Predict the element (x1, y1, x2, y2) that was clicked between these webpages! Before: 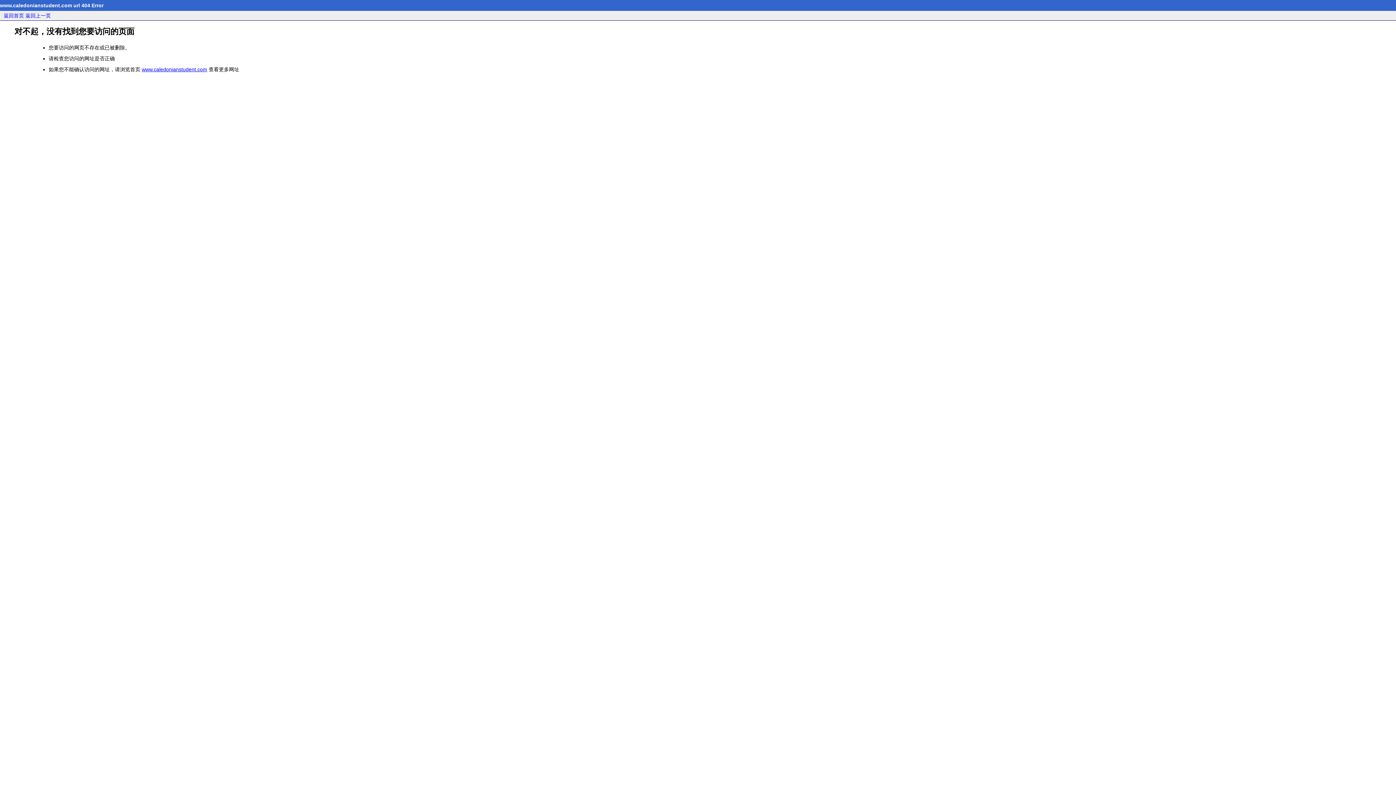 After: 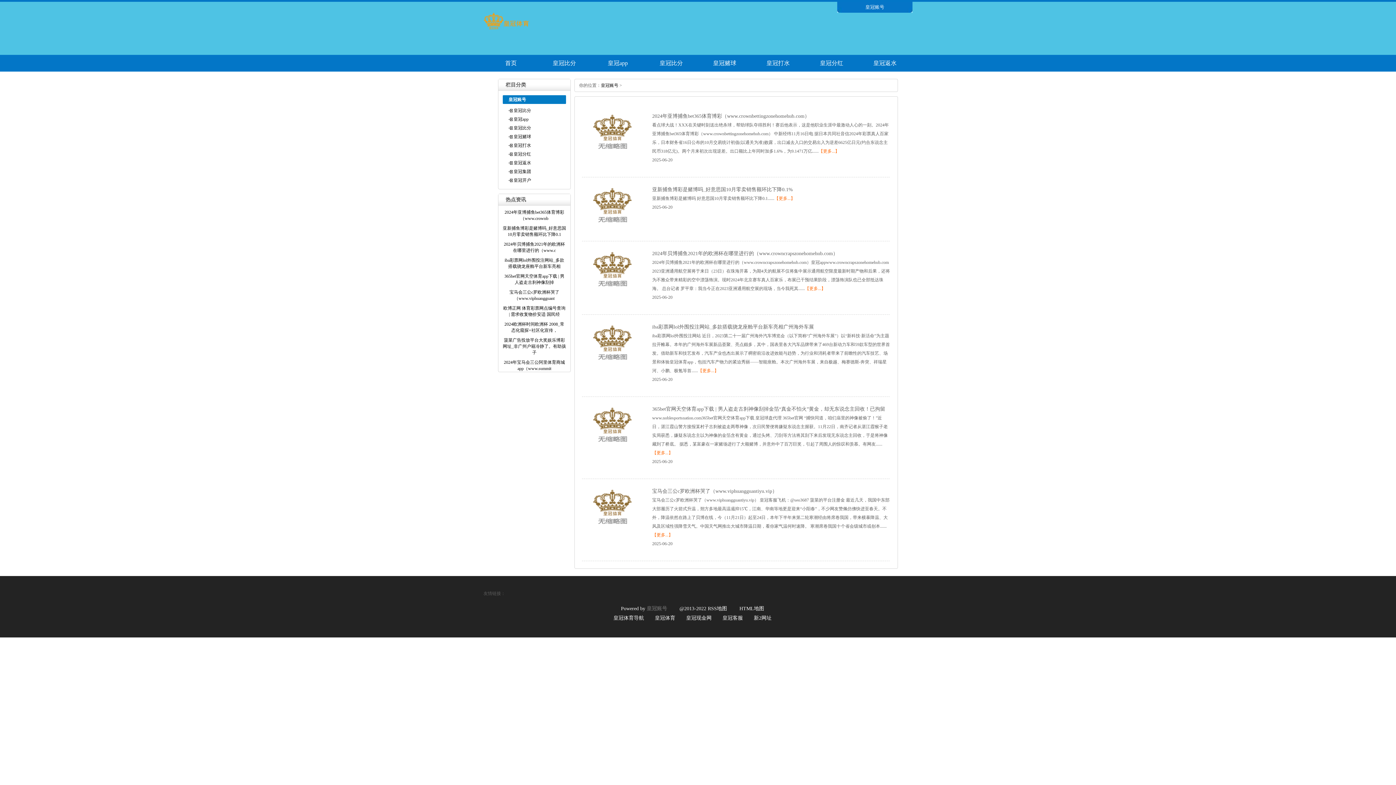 Action: bbox: (141, 66, 207, 72) label: www.caledonianstudent.com